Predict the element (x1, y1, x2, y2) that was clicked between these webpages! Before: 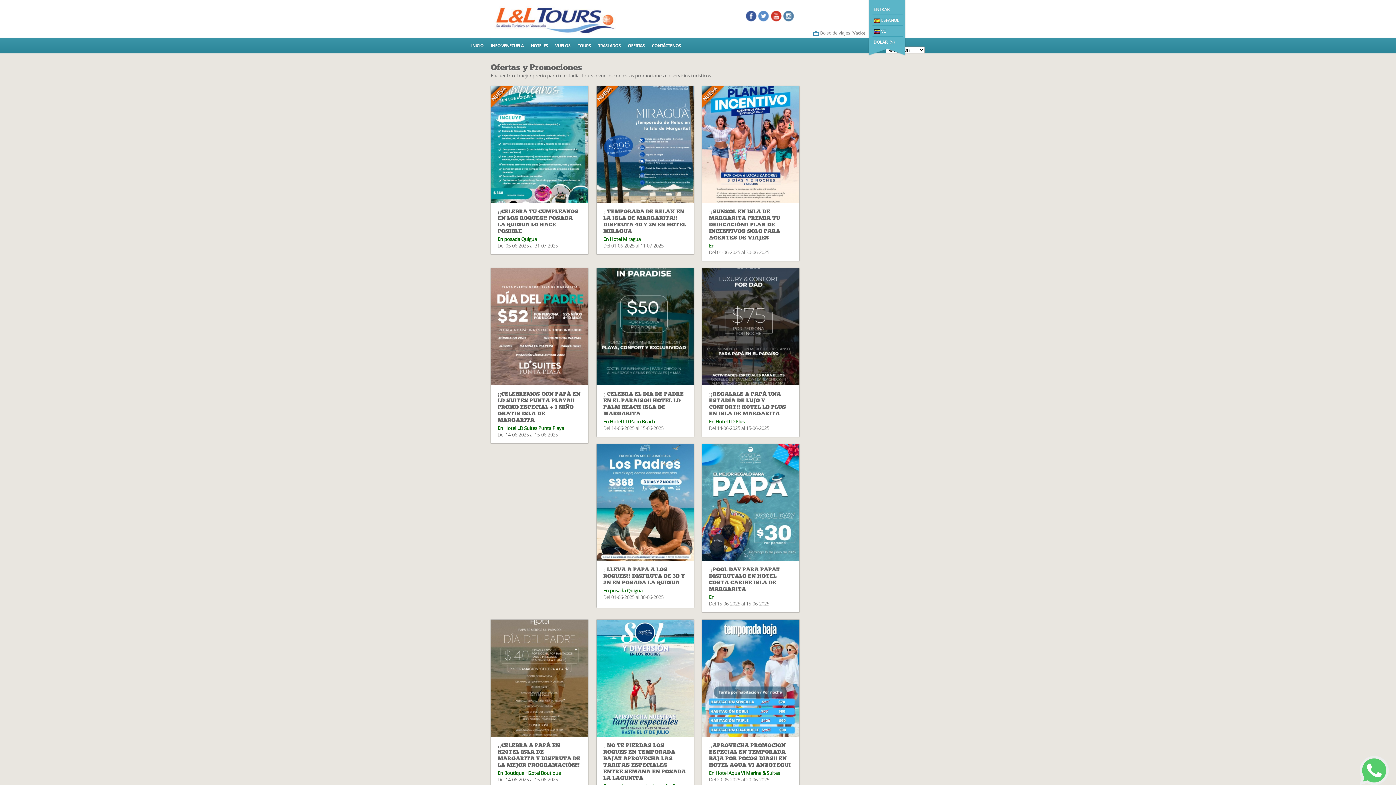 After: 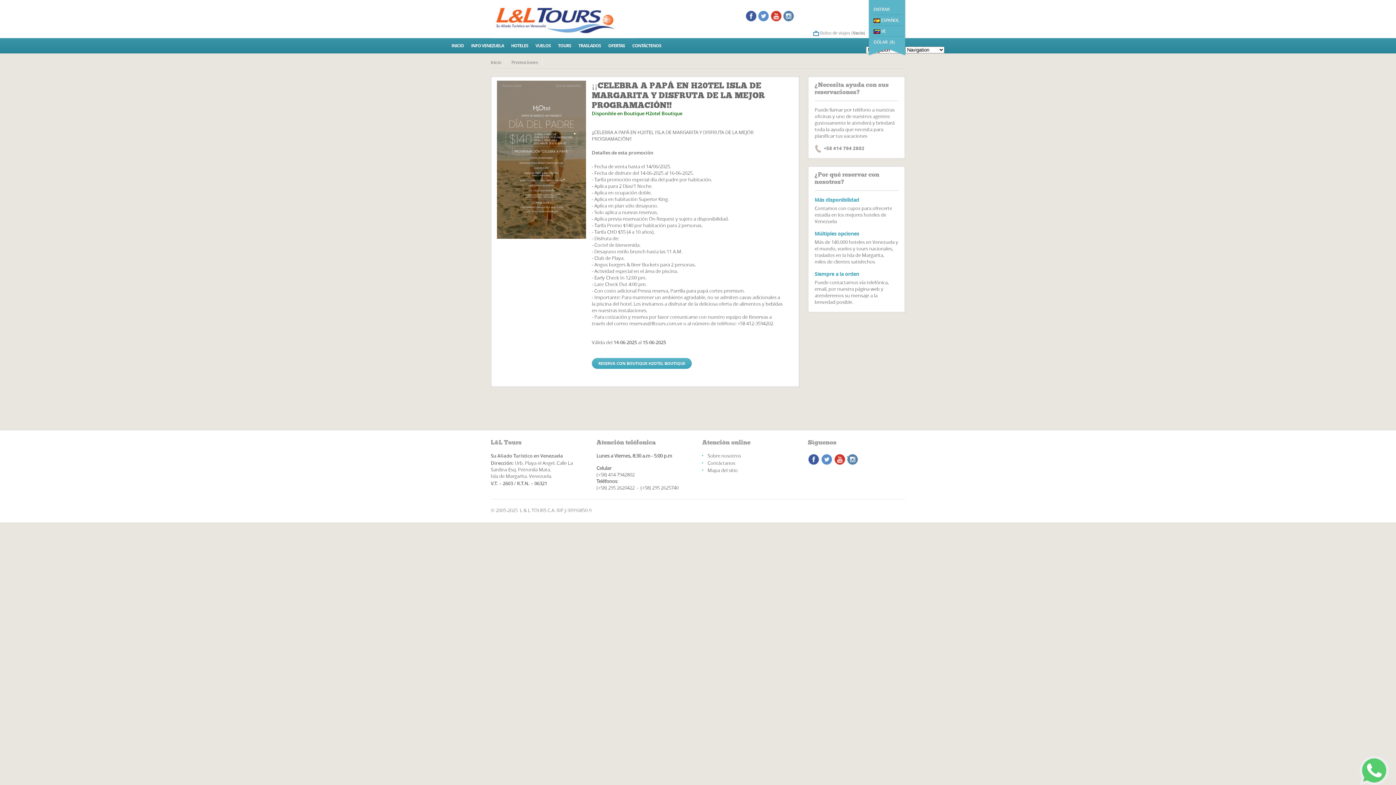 Action: bbox: (490, 620, 588, 737)